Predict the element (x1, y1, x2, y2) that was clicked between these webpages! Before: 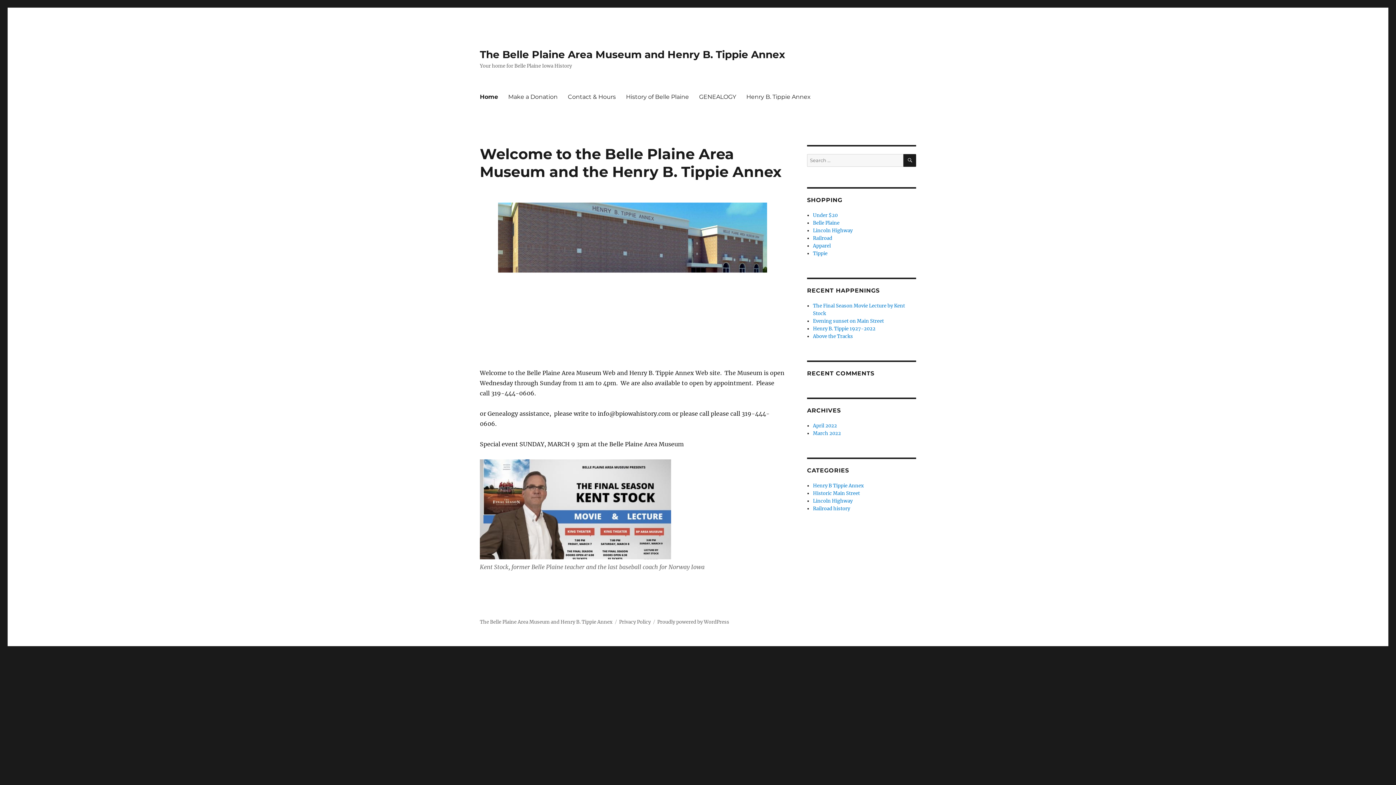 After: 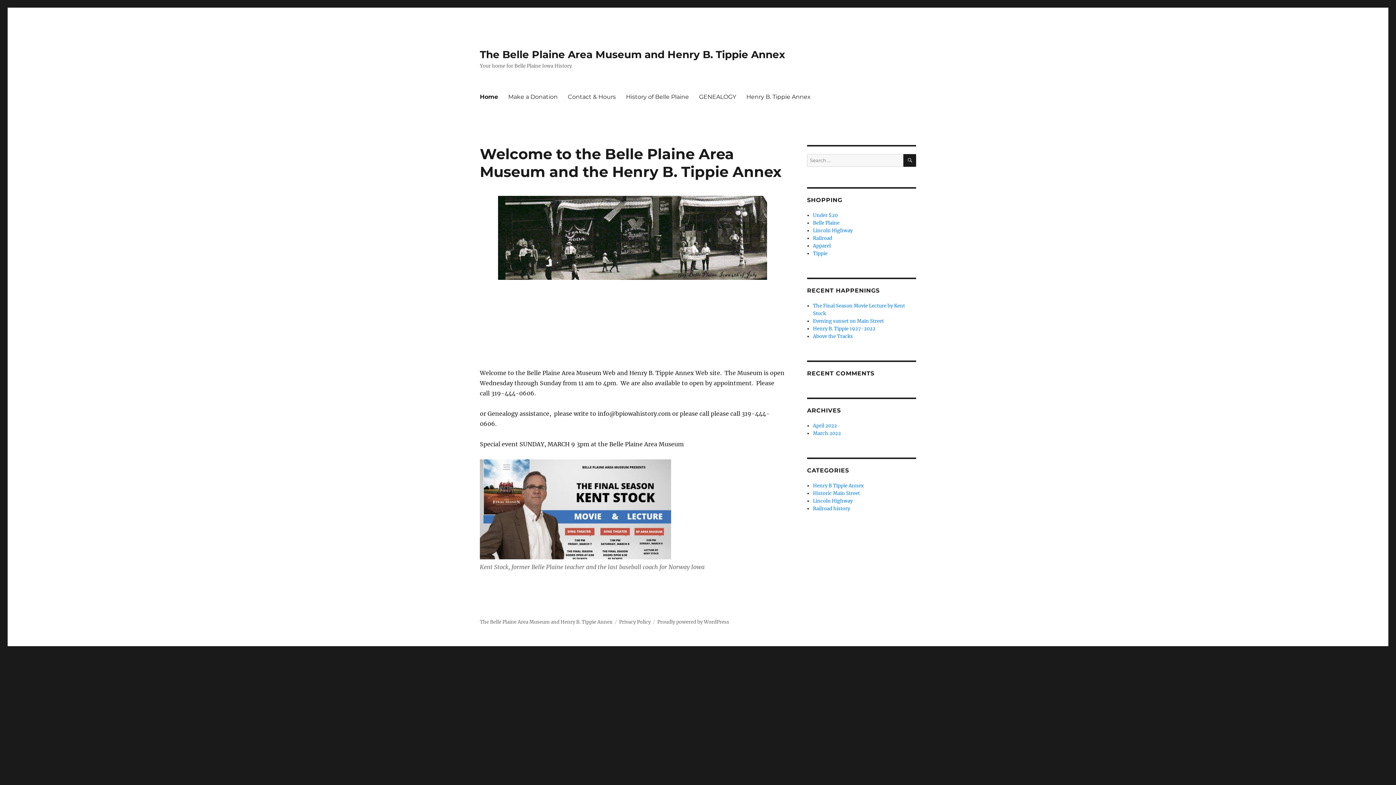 Action: bbox: (474, 89, 503, 104) label: Home